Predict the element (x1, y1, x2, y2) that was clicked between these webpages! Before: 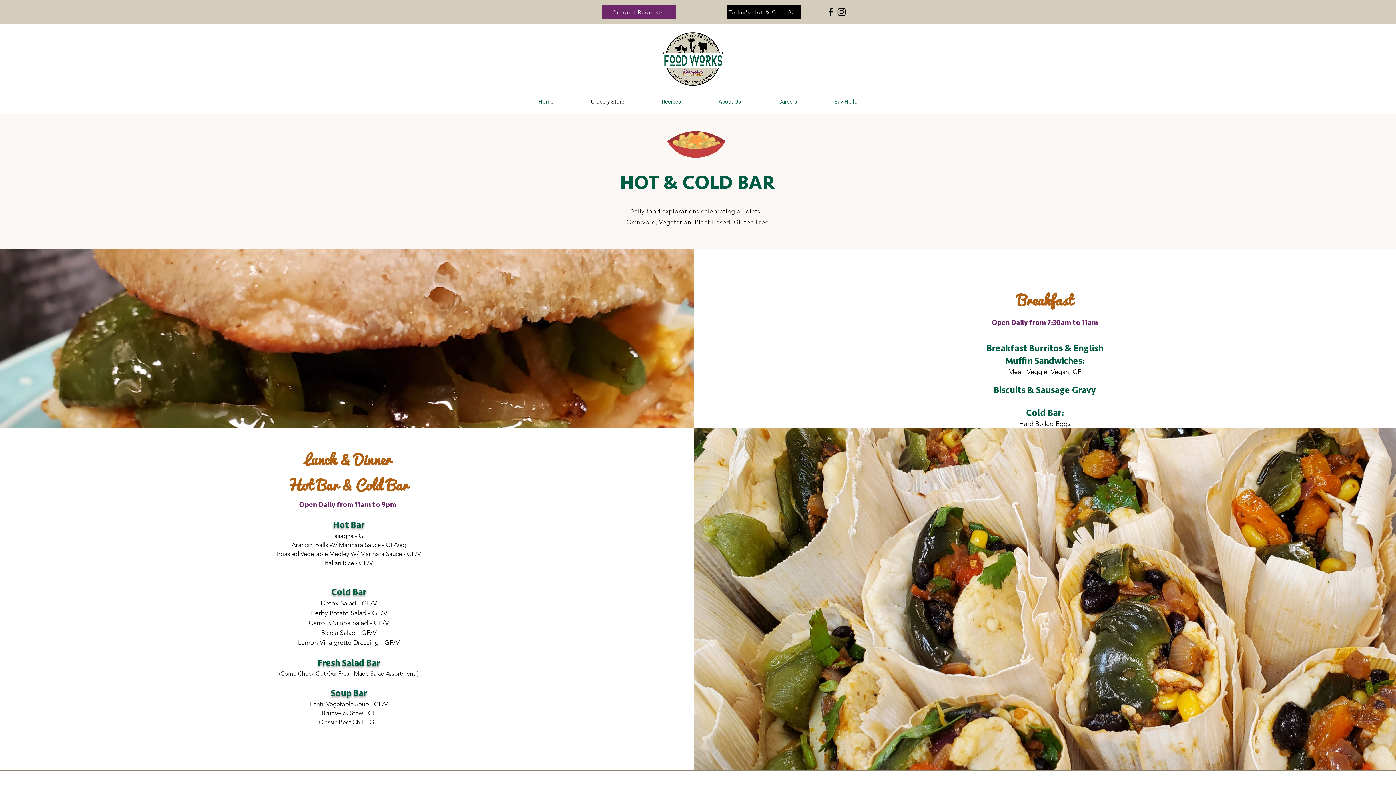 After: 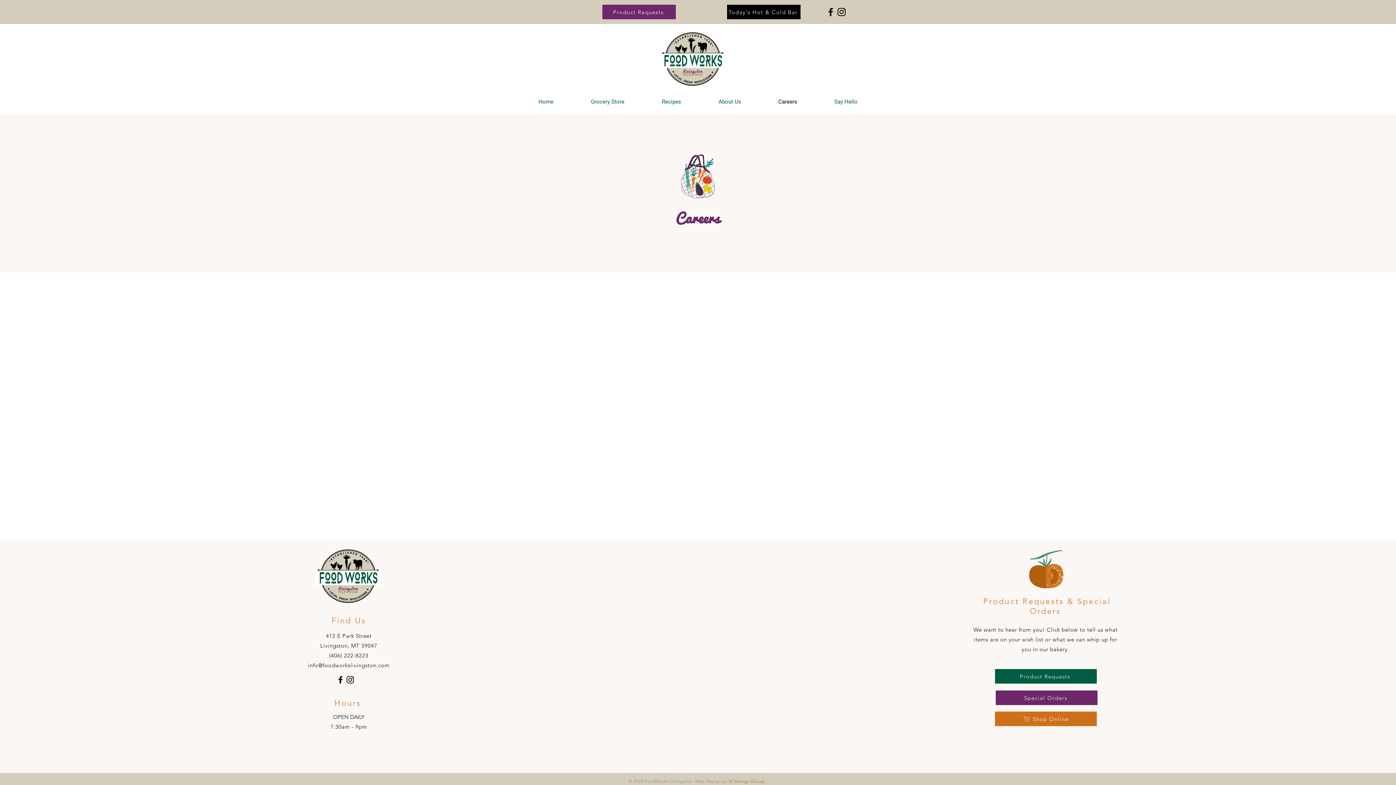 Action: bbox: (760, 93, 816, 110) label: Careers